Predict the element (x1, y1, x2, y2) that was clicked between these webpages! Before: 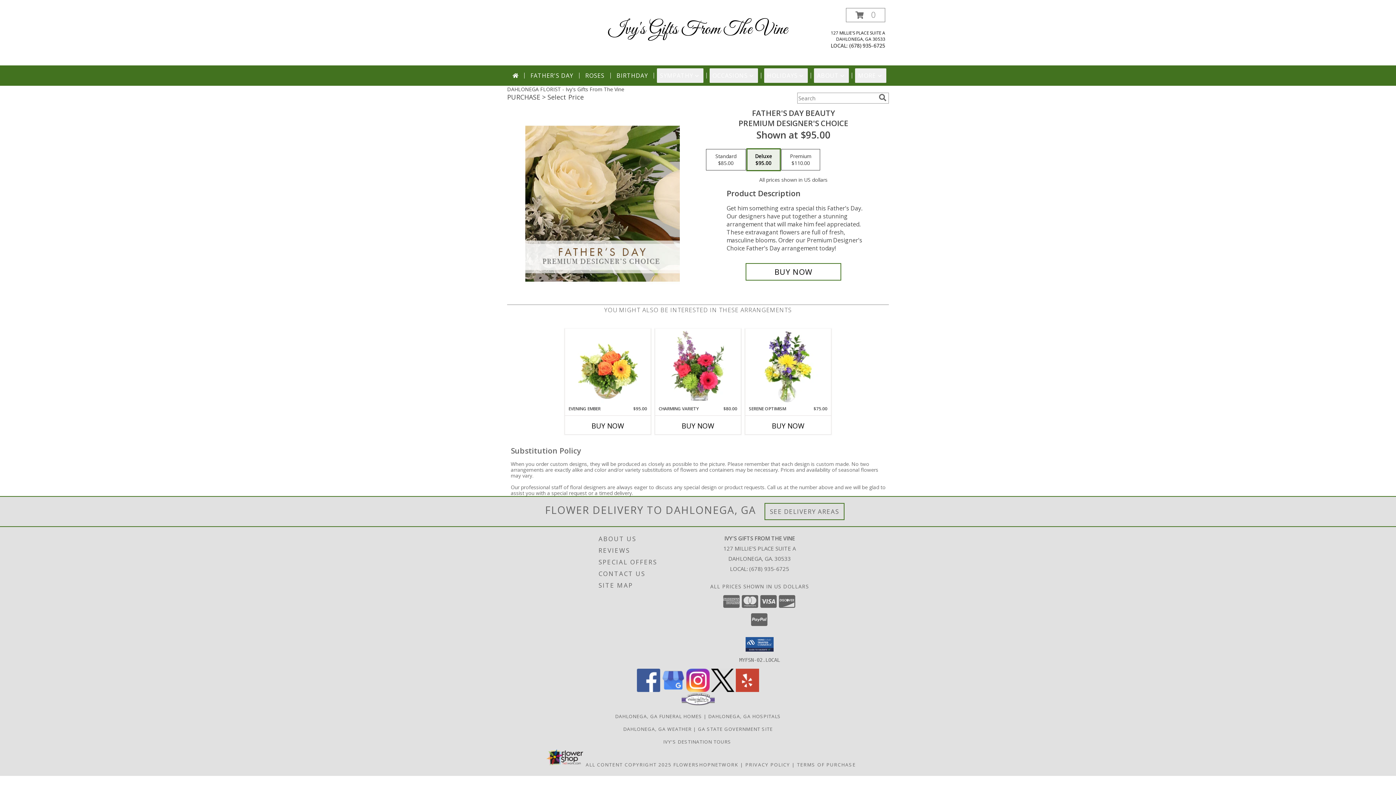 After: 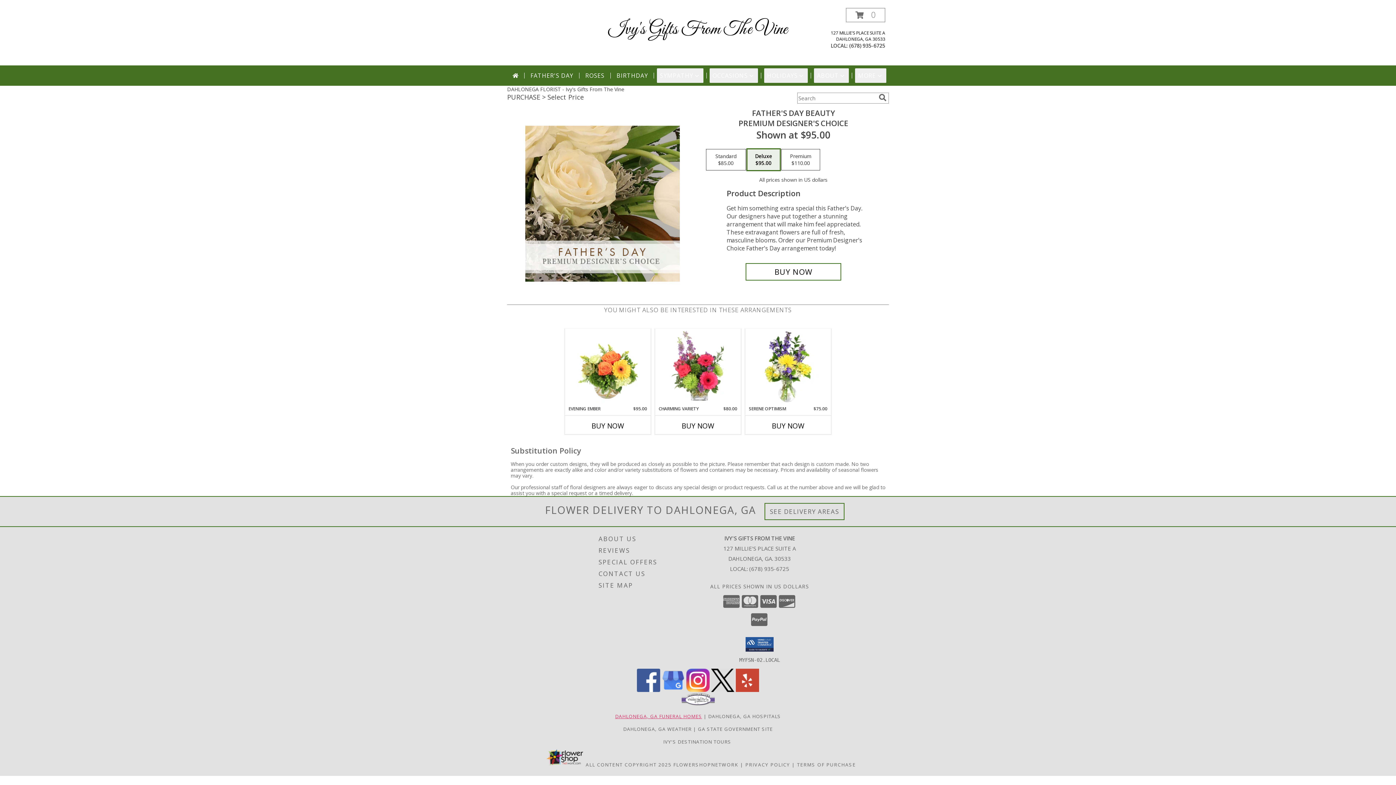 Action: bbox: (615, 713, 702, 719) label: Dahlonega, GA Funeral Homes (opens in new window)